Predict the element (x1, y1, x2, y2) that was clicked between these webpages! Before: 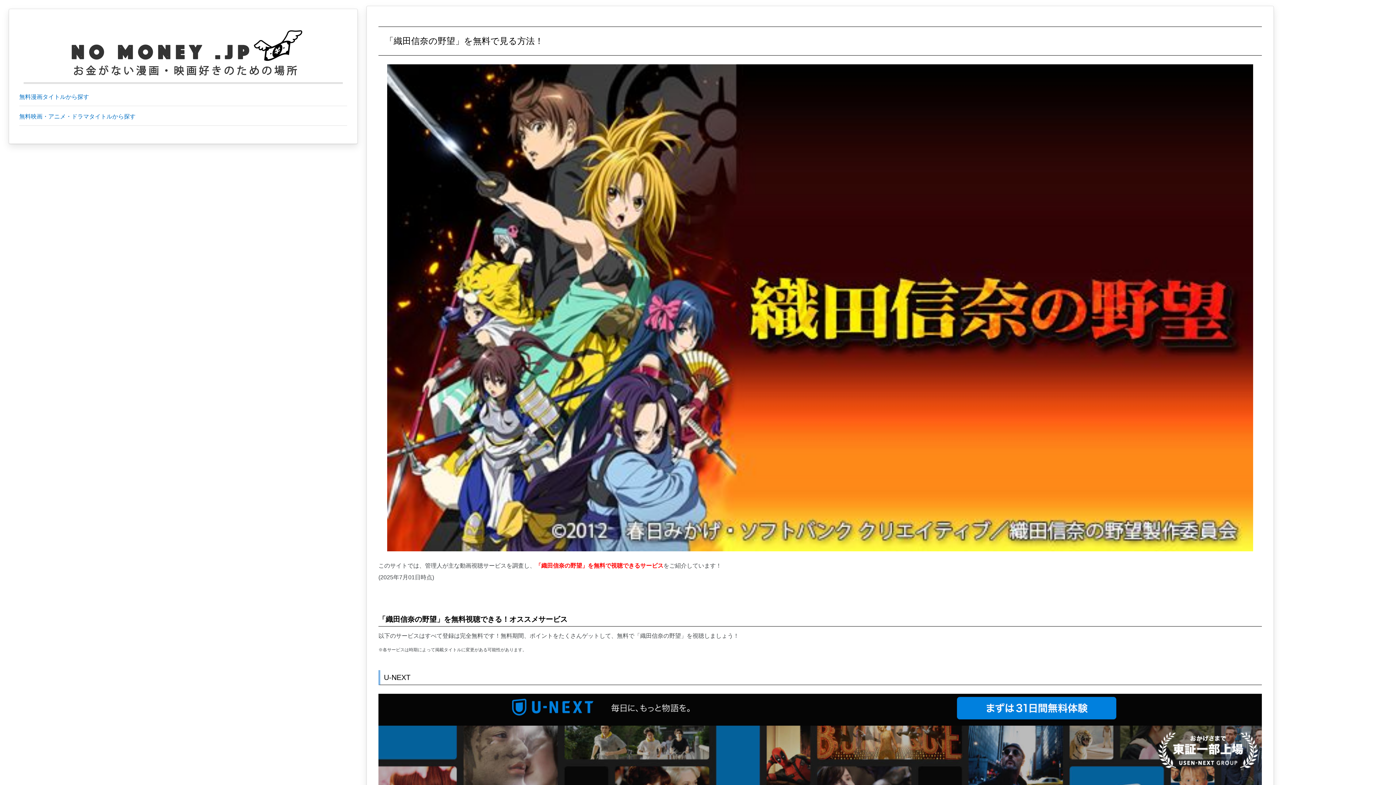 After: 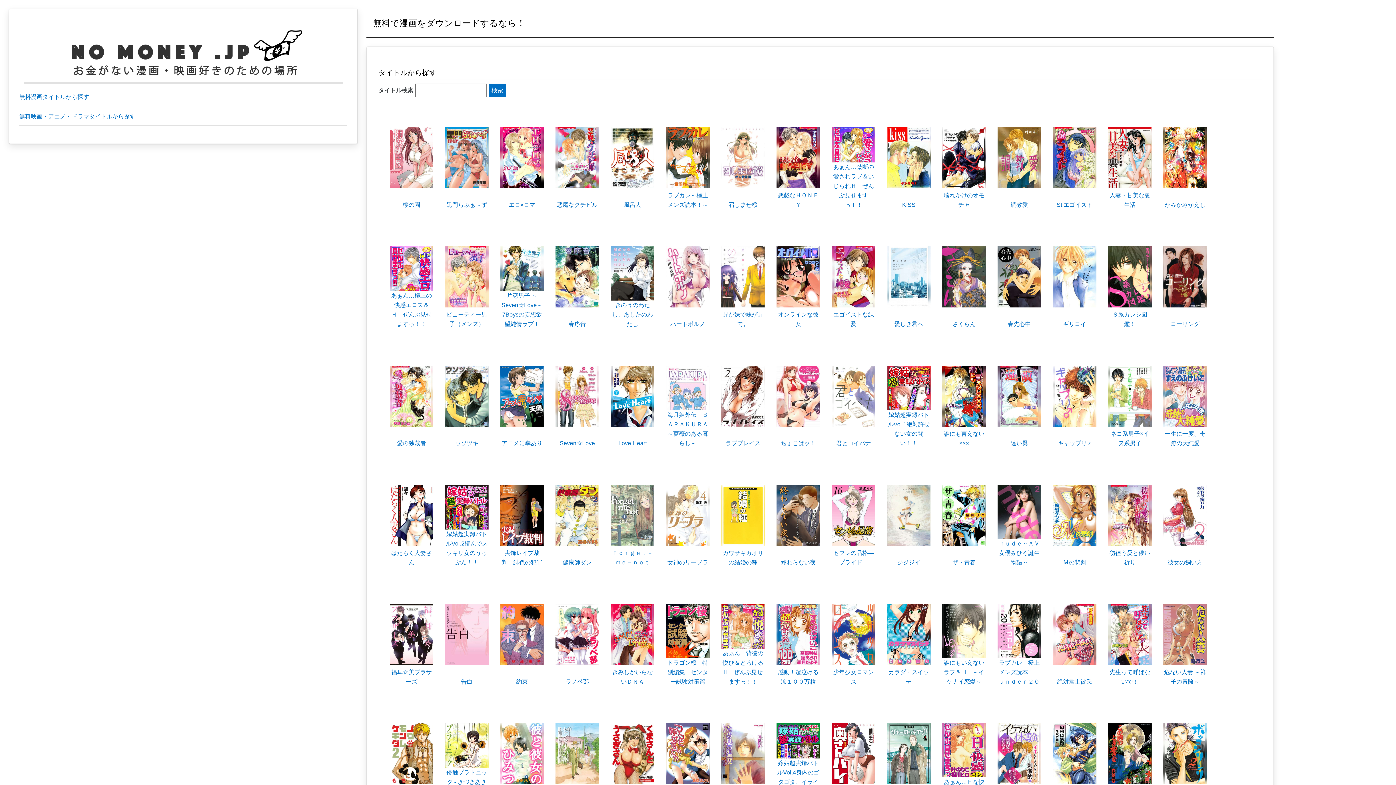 Action: bbox: (19, 88, 347, 106) label: 無料漫画タイトルから探す